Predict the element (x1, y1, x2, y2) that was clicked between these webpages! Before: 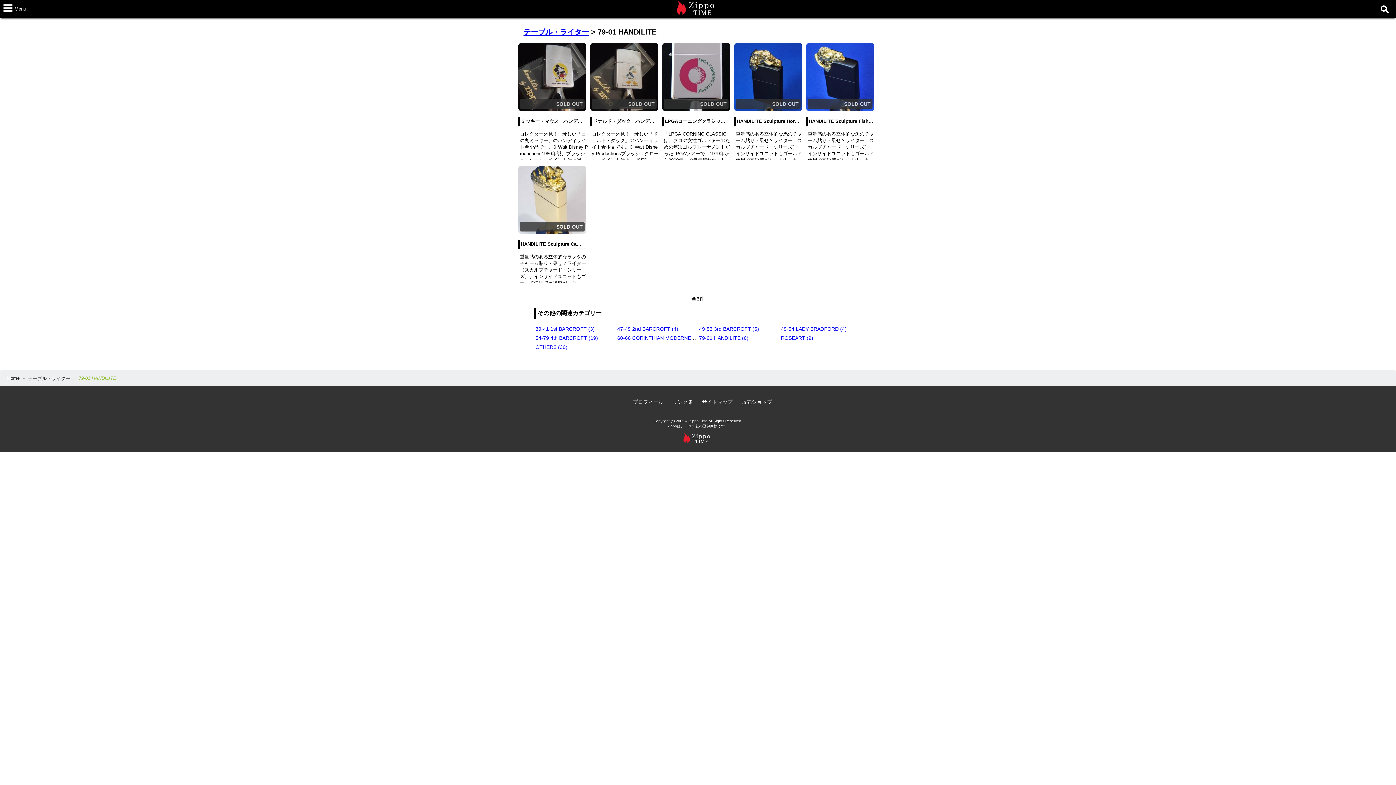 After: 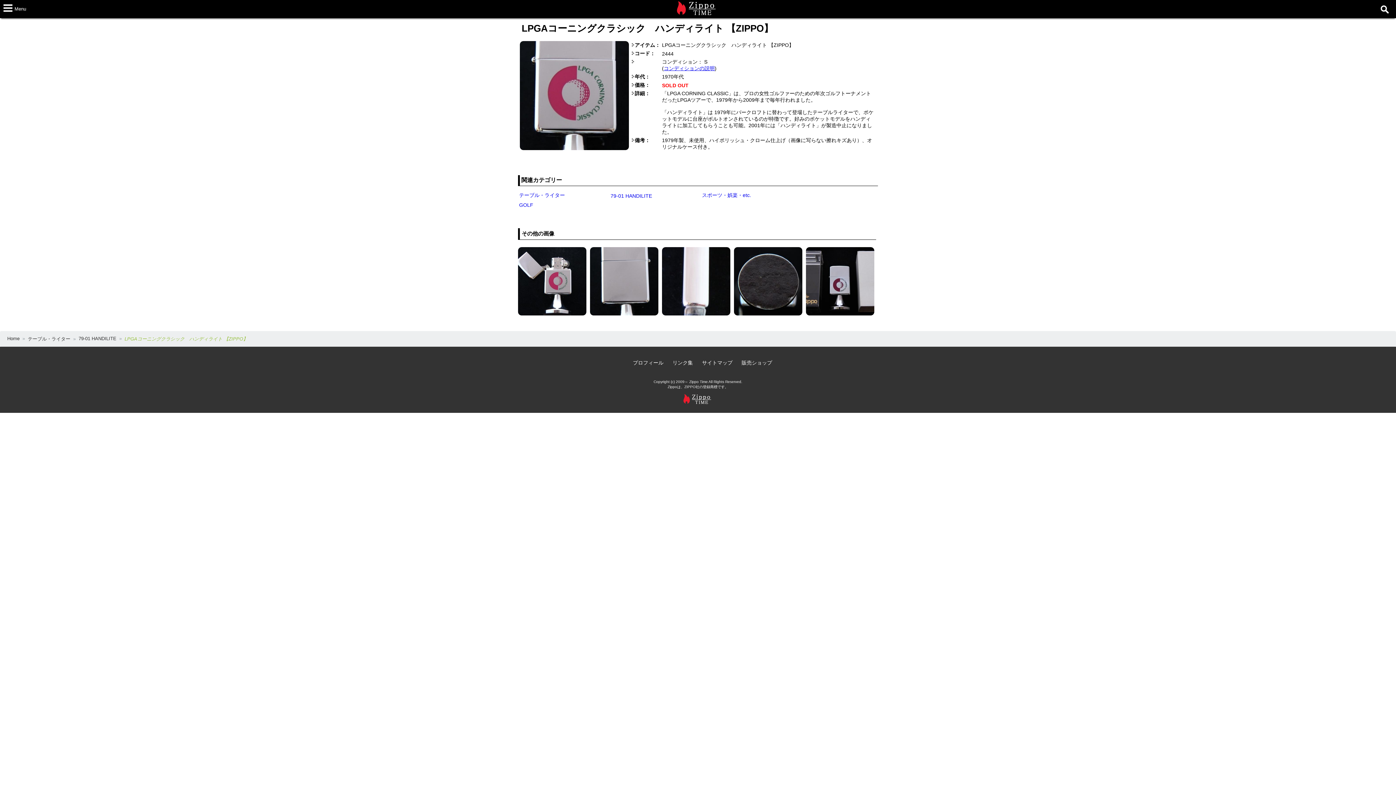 Action: bbox: (662, 106, 730, 112) label: SOLD OUT